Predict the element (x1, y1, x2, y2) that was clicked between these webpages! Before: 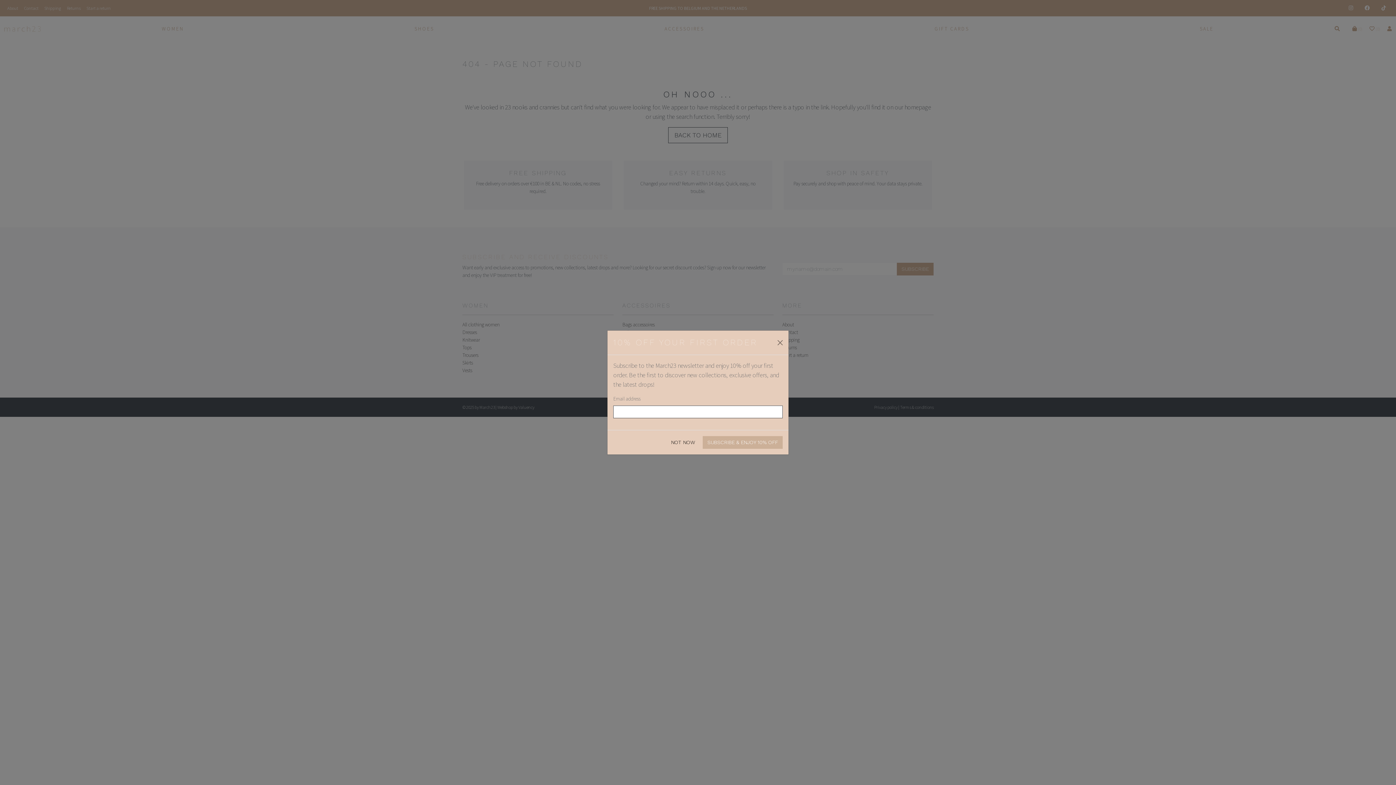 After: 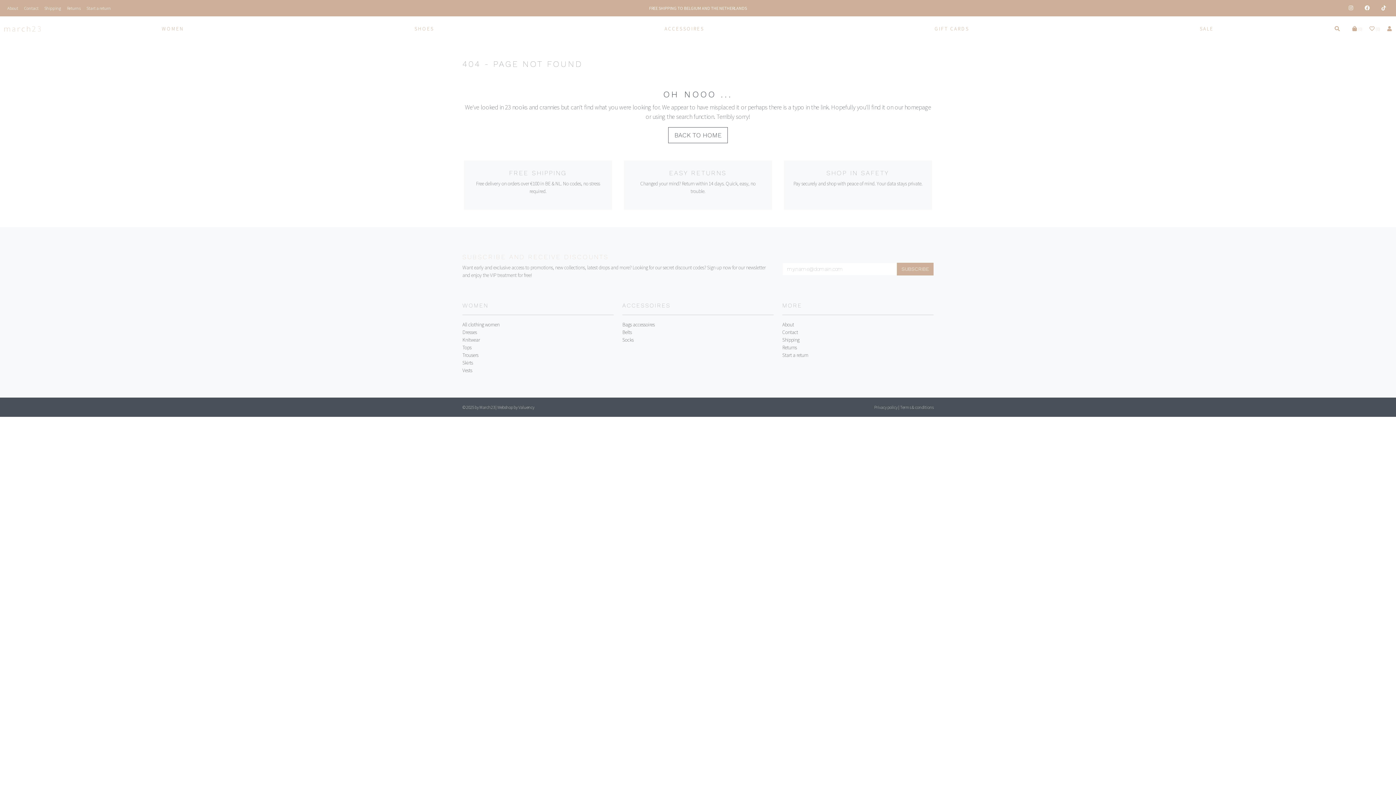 Action: label: Close bbox: (774, 337, 785, 348)